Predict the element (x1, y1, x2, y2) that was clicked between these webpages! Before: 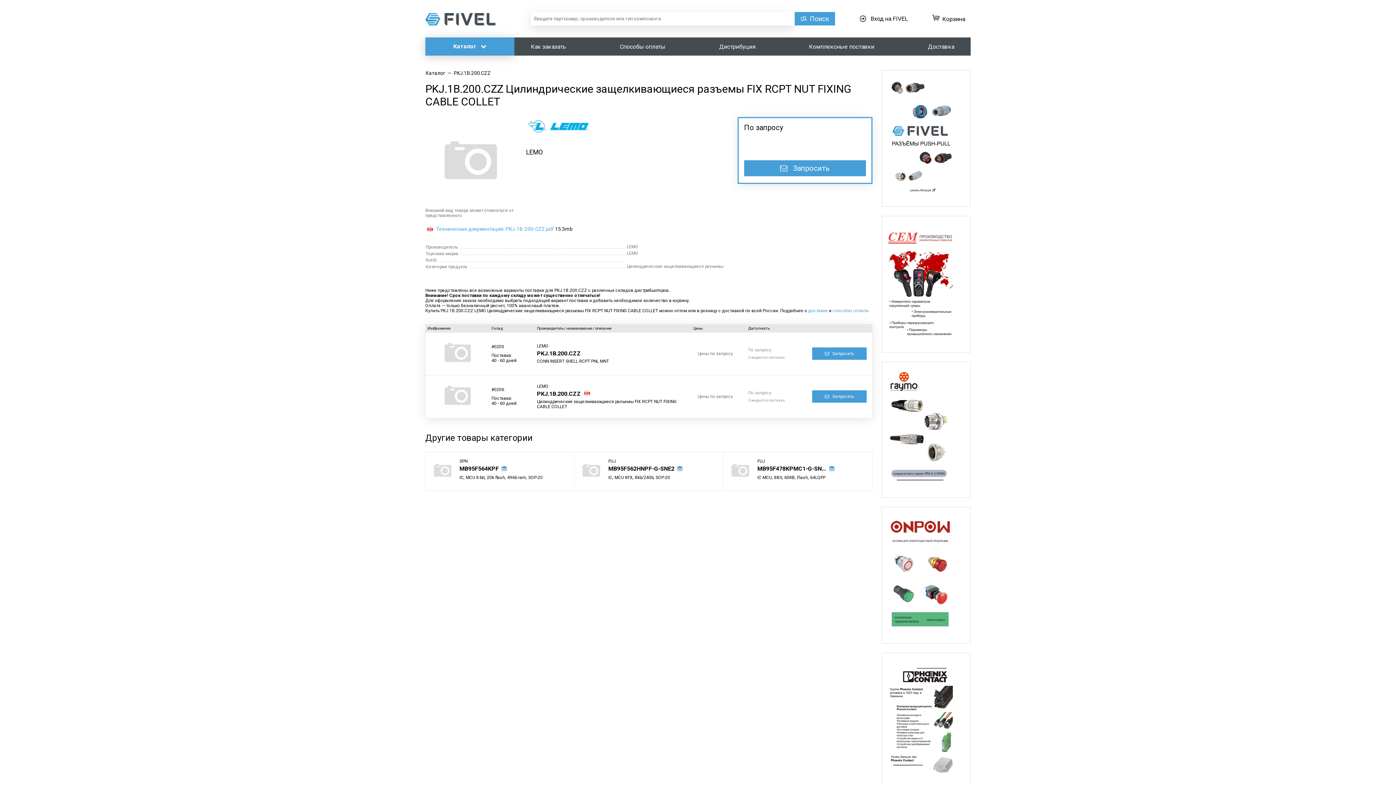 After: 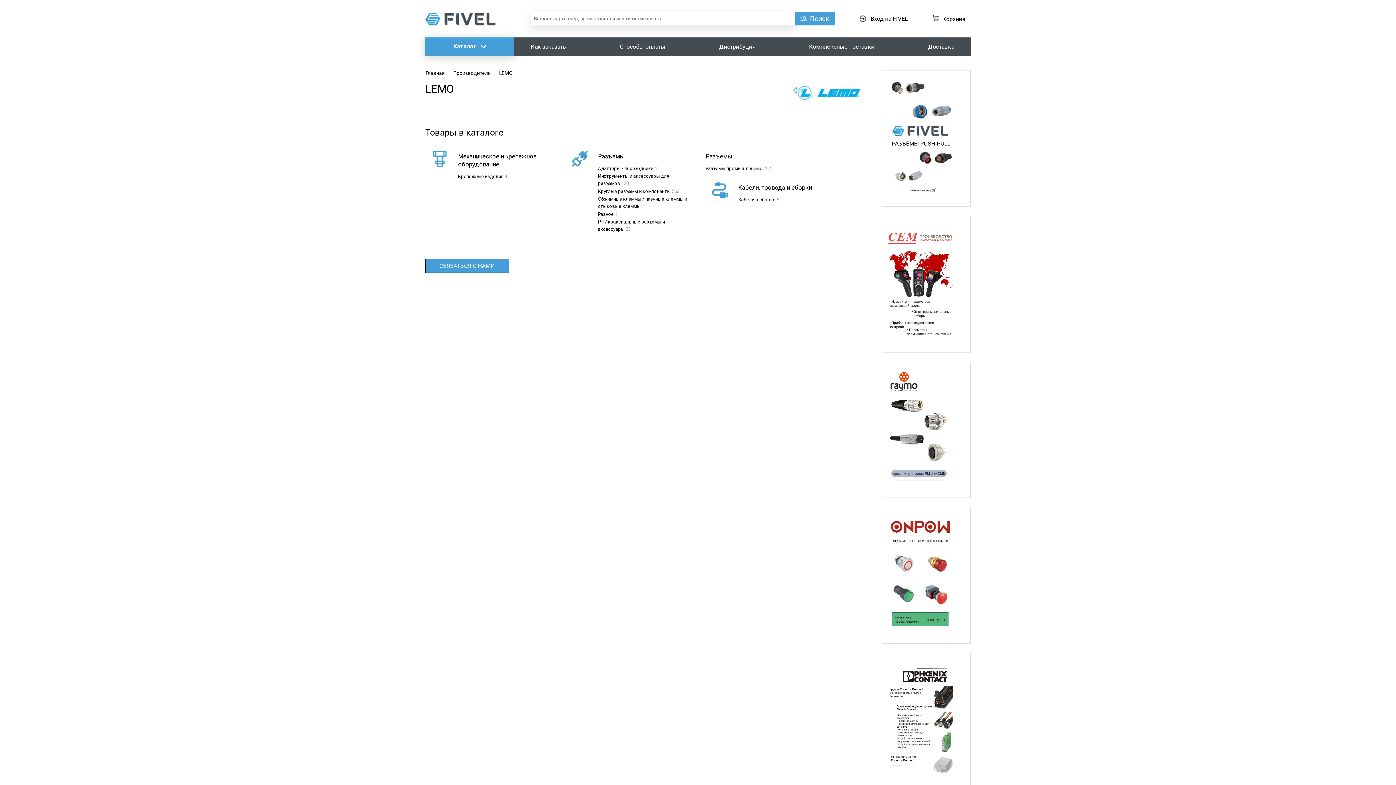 Action: label: LEMO bbox: (526, 148, 542, 156)